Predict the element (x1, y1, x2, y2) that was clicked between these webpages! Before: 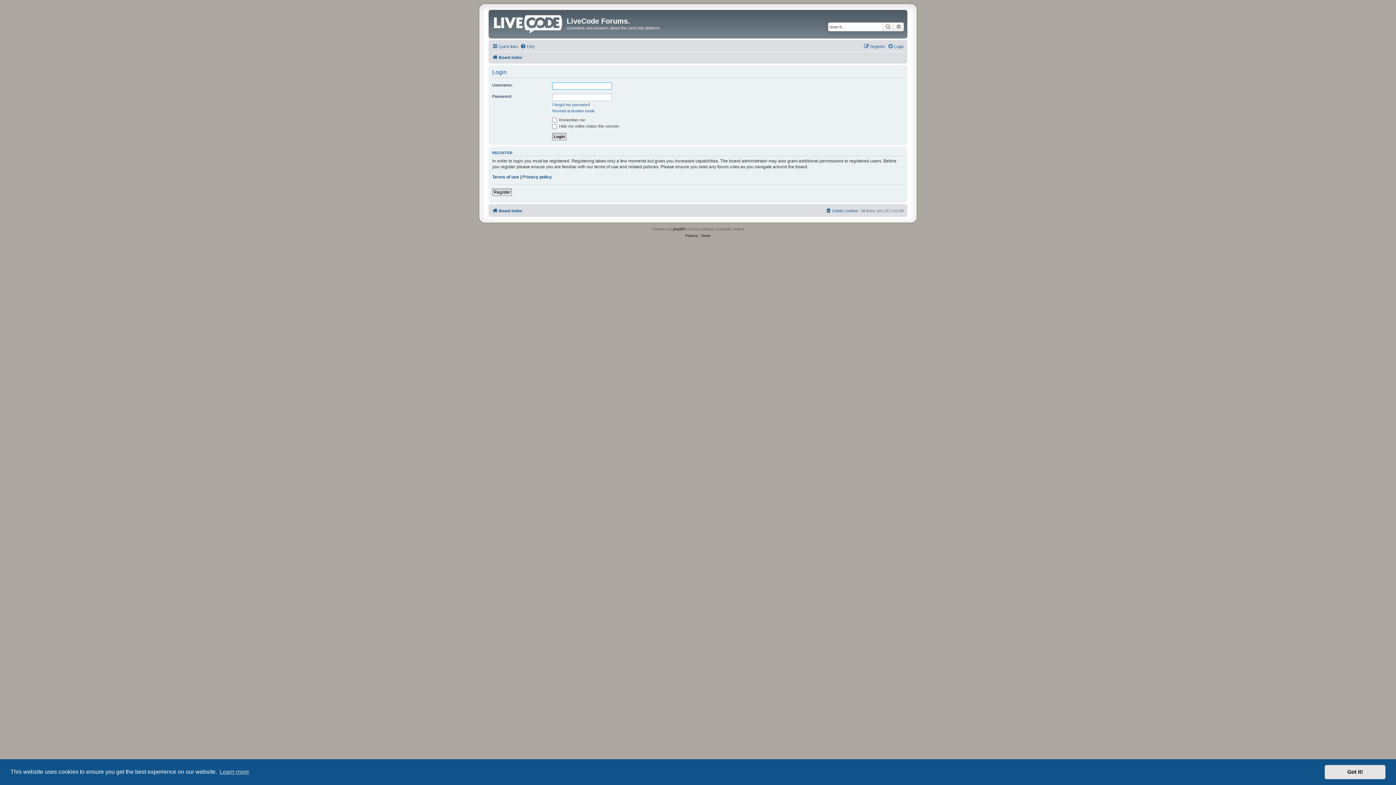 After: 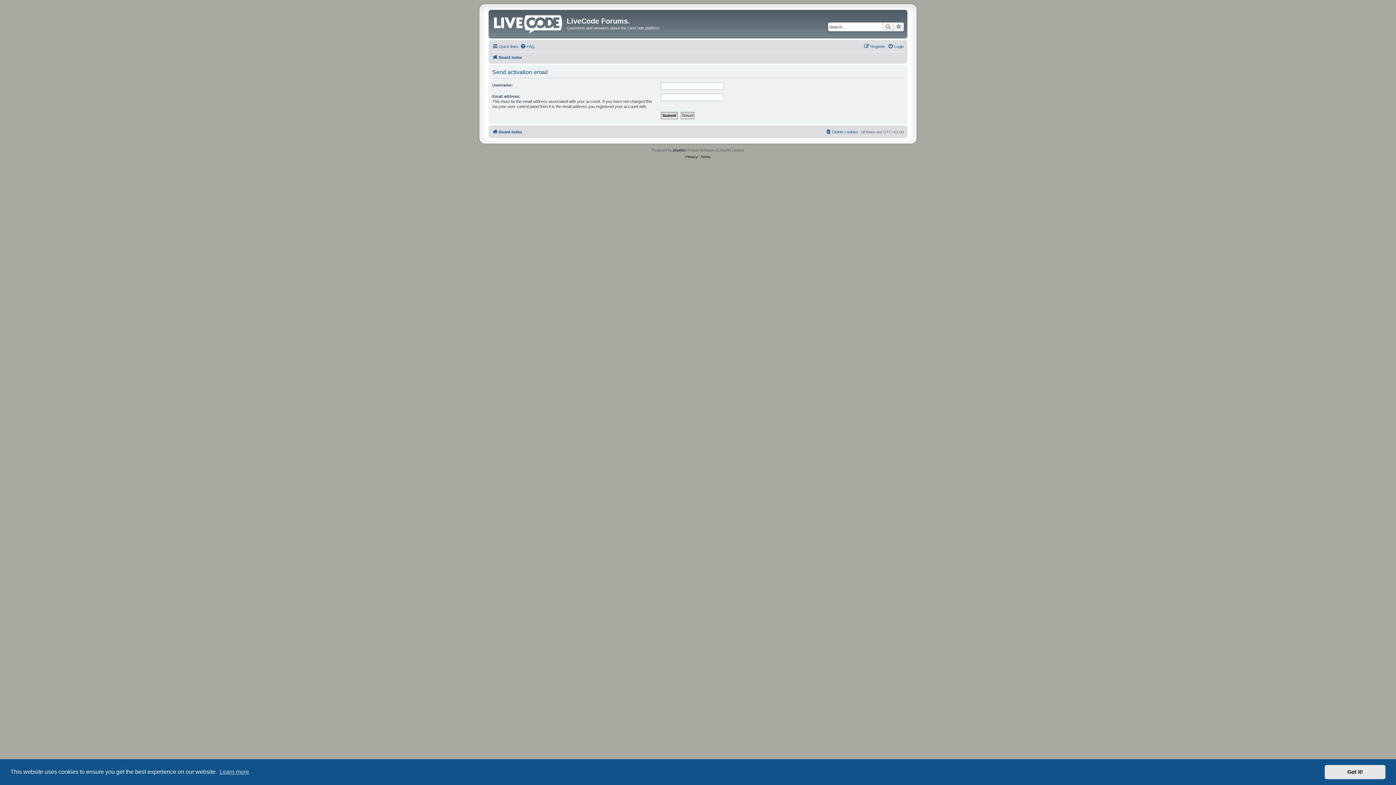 Action: bbox: (552, 108, 594, 113) label: Resend activation email